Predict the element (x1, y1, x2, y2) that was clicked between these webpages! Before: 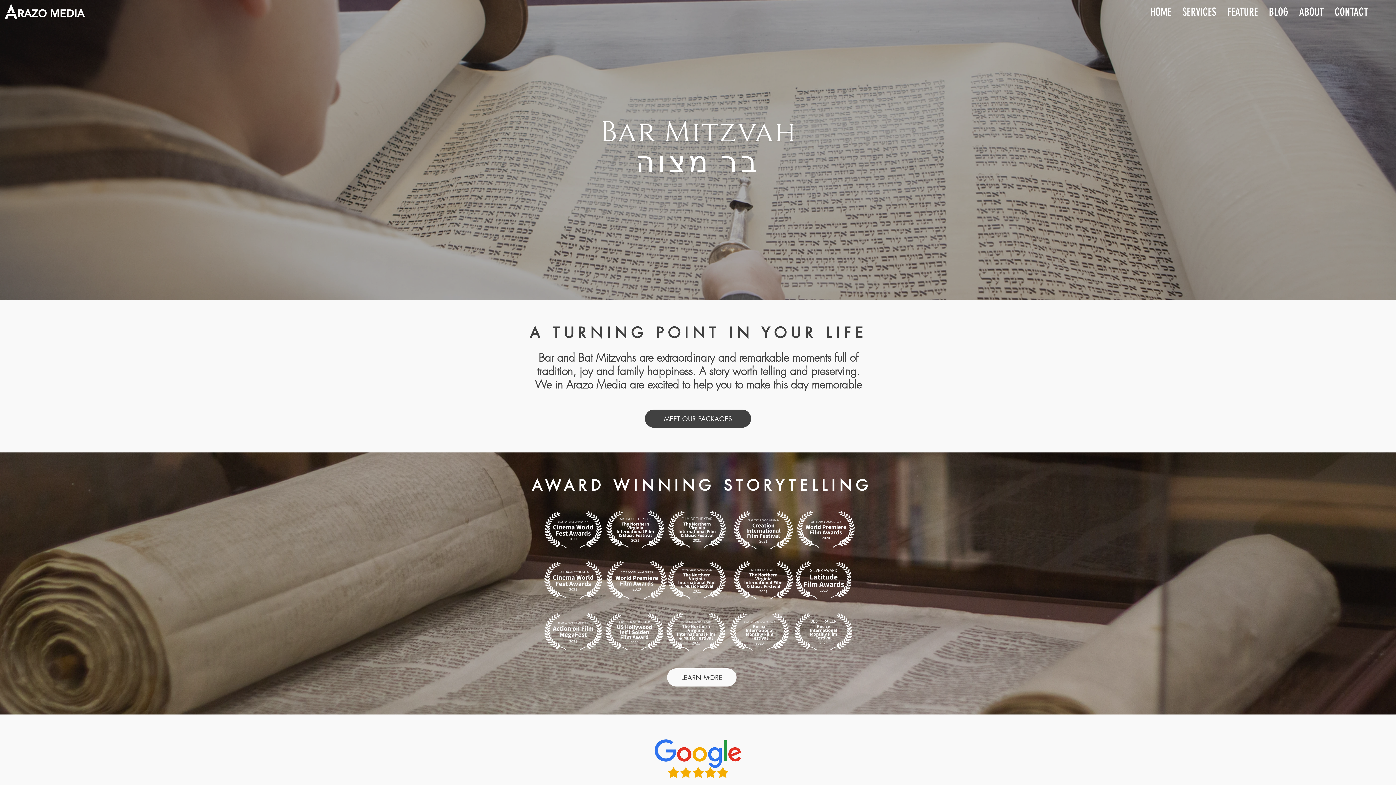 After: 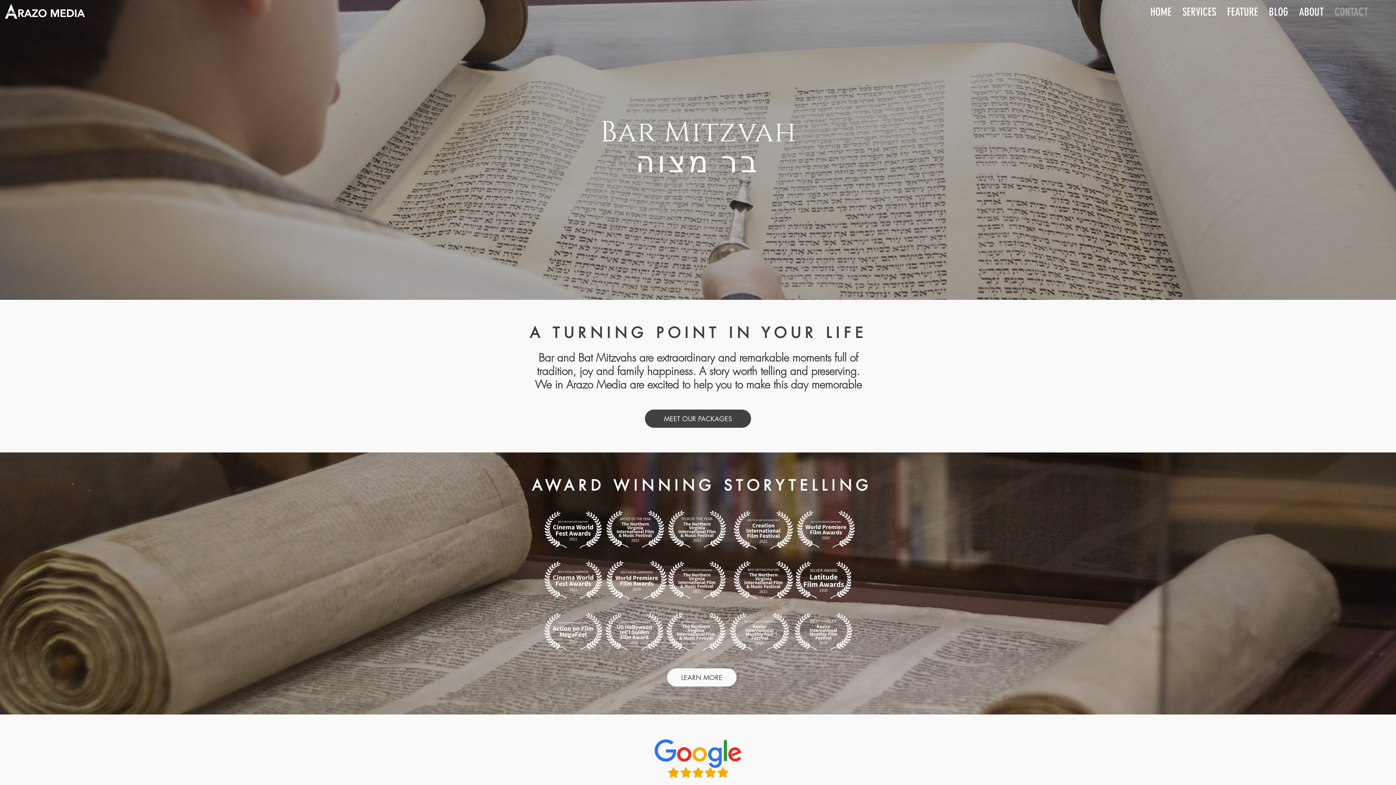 Action: bbox: (1329, 4, 1374, 18) label: CONTACT